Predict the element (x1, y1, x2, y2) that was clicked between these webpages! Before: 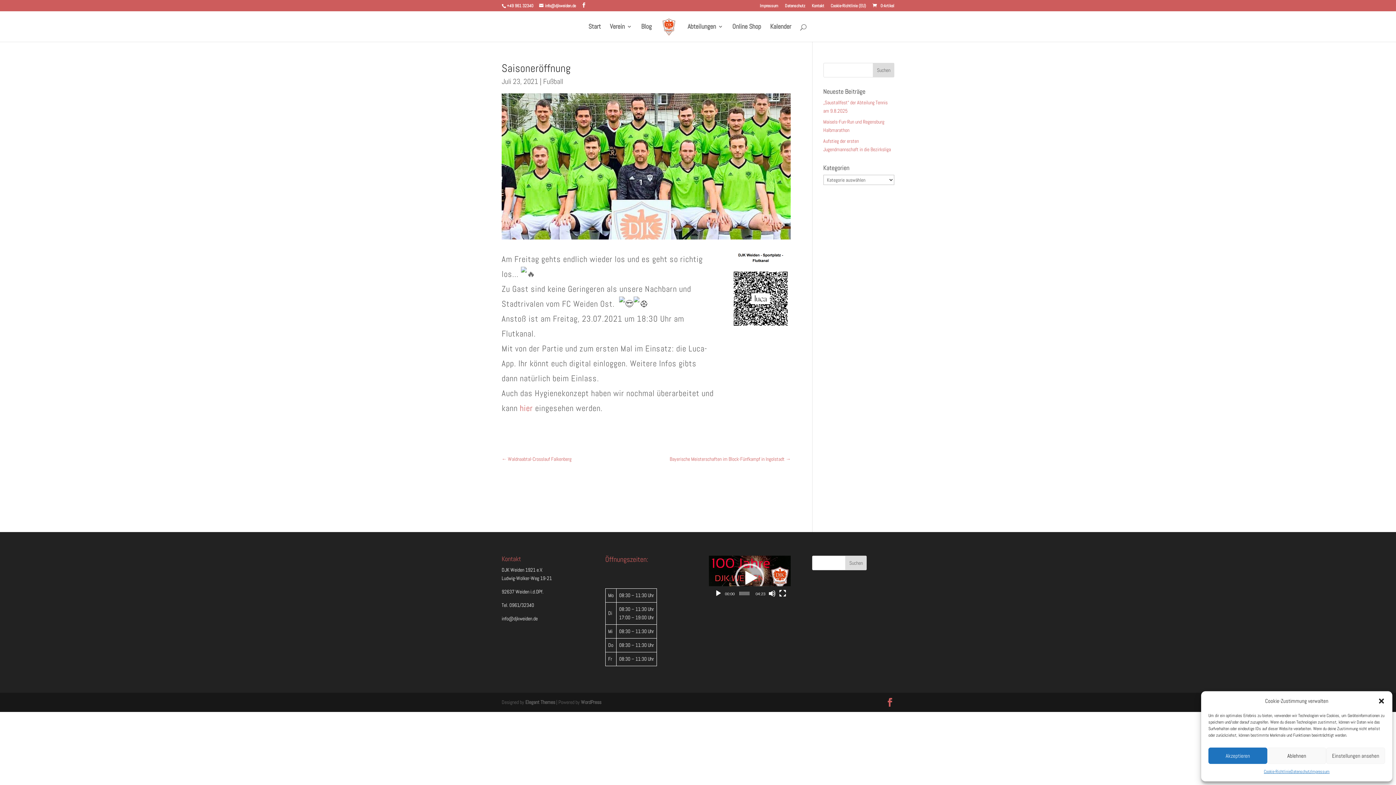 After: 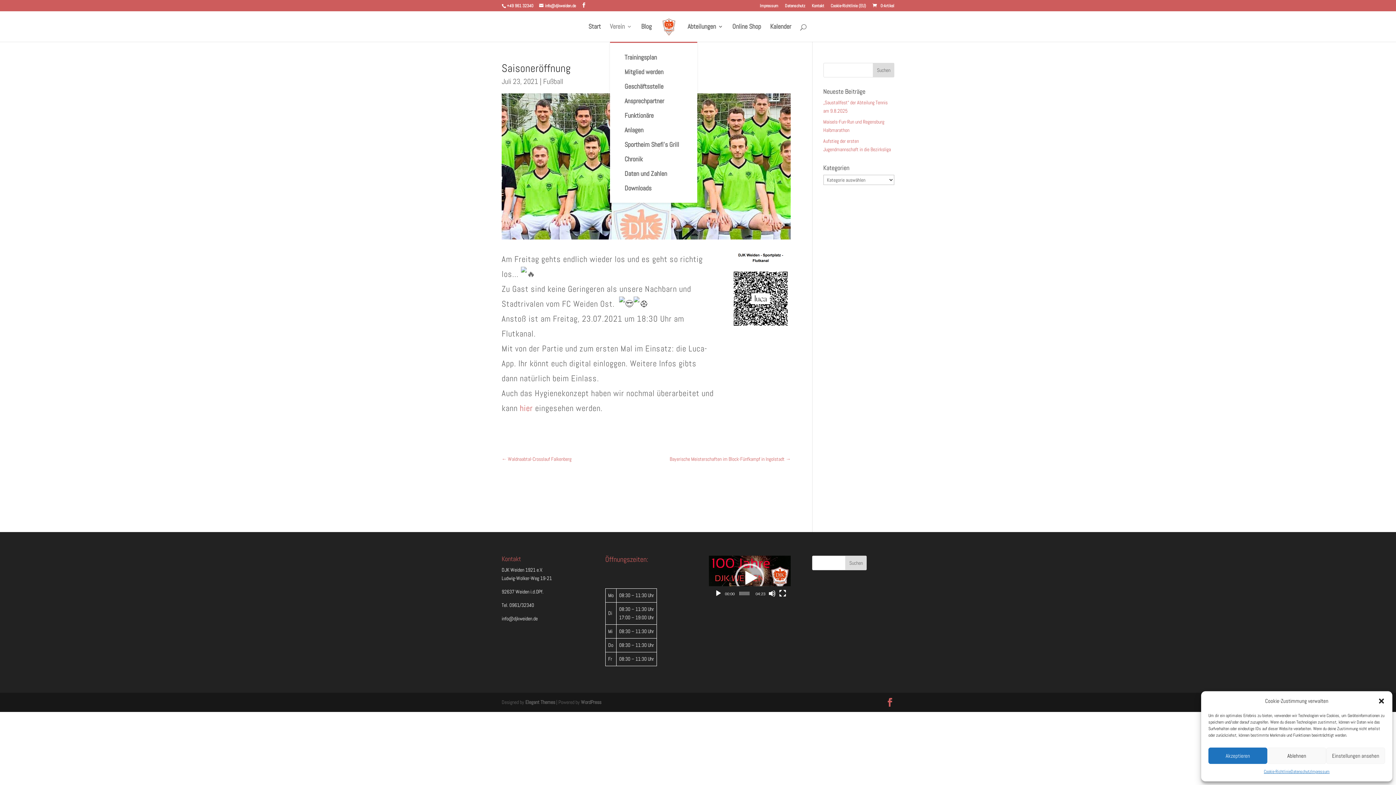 Action: label: Verein bbox: (610, 24, 632, 41)